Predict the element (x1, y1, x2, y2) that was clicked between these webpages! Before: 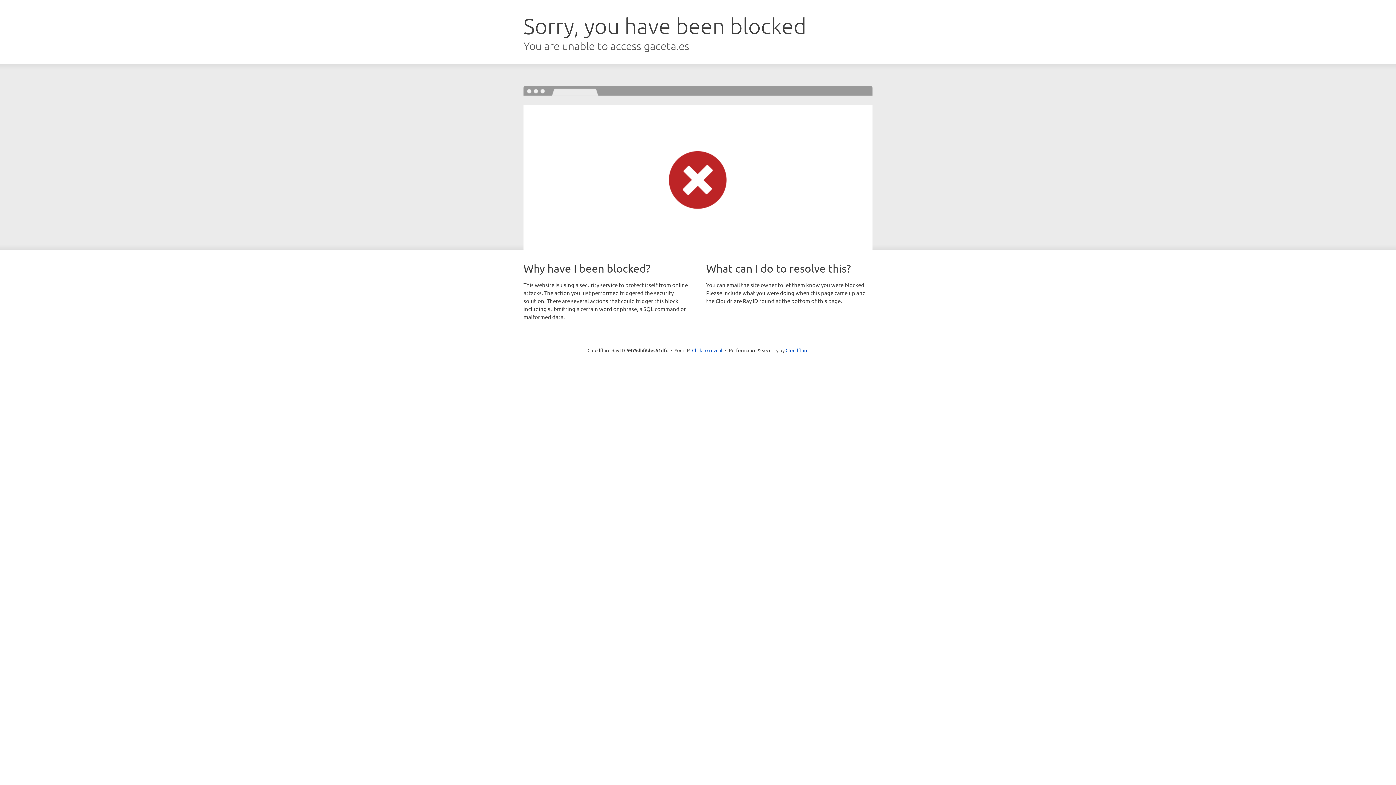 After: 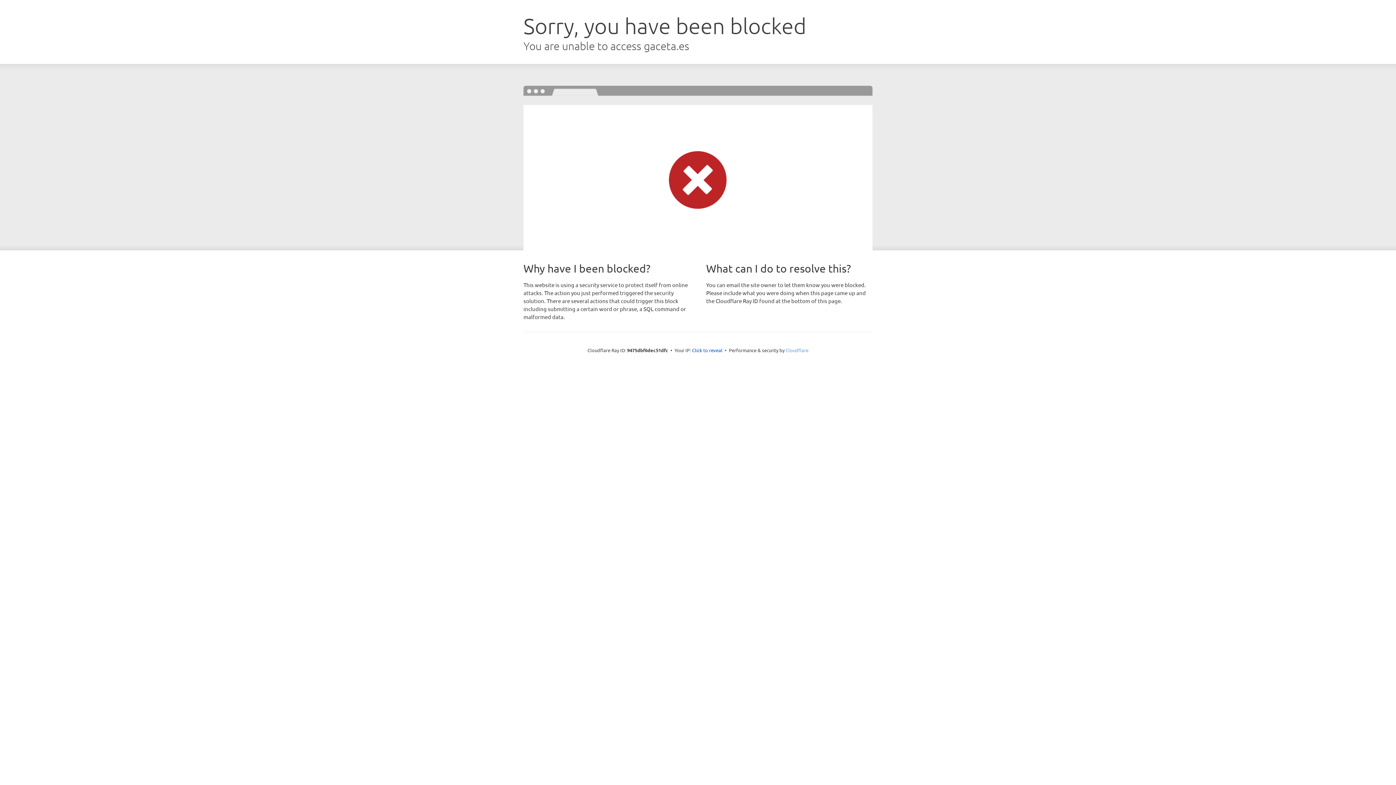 Action: bbox: (785, 347, 808, 353) label: Cloudflare